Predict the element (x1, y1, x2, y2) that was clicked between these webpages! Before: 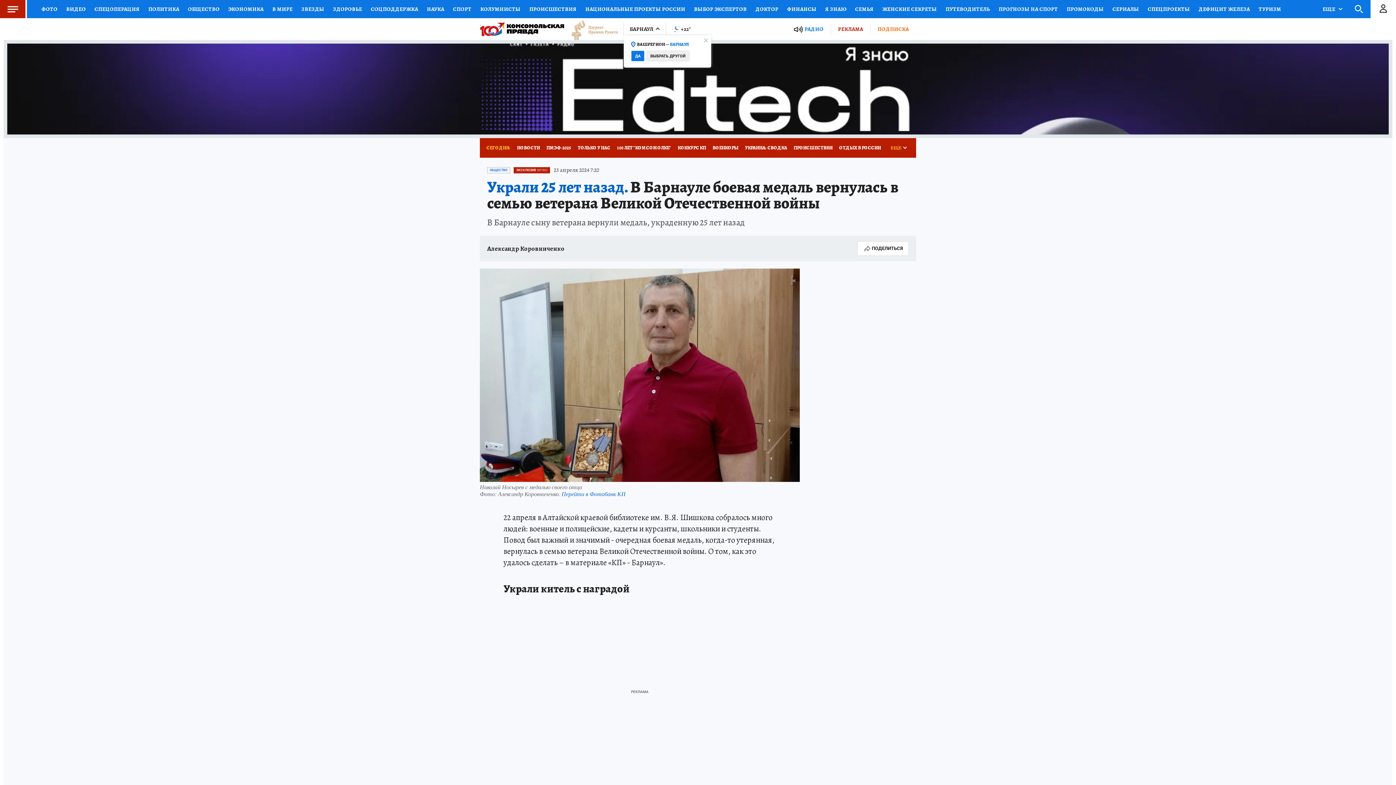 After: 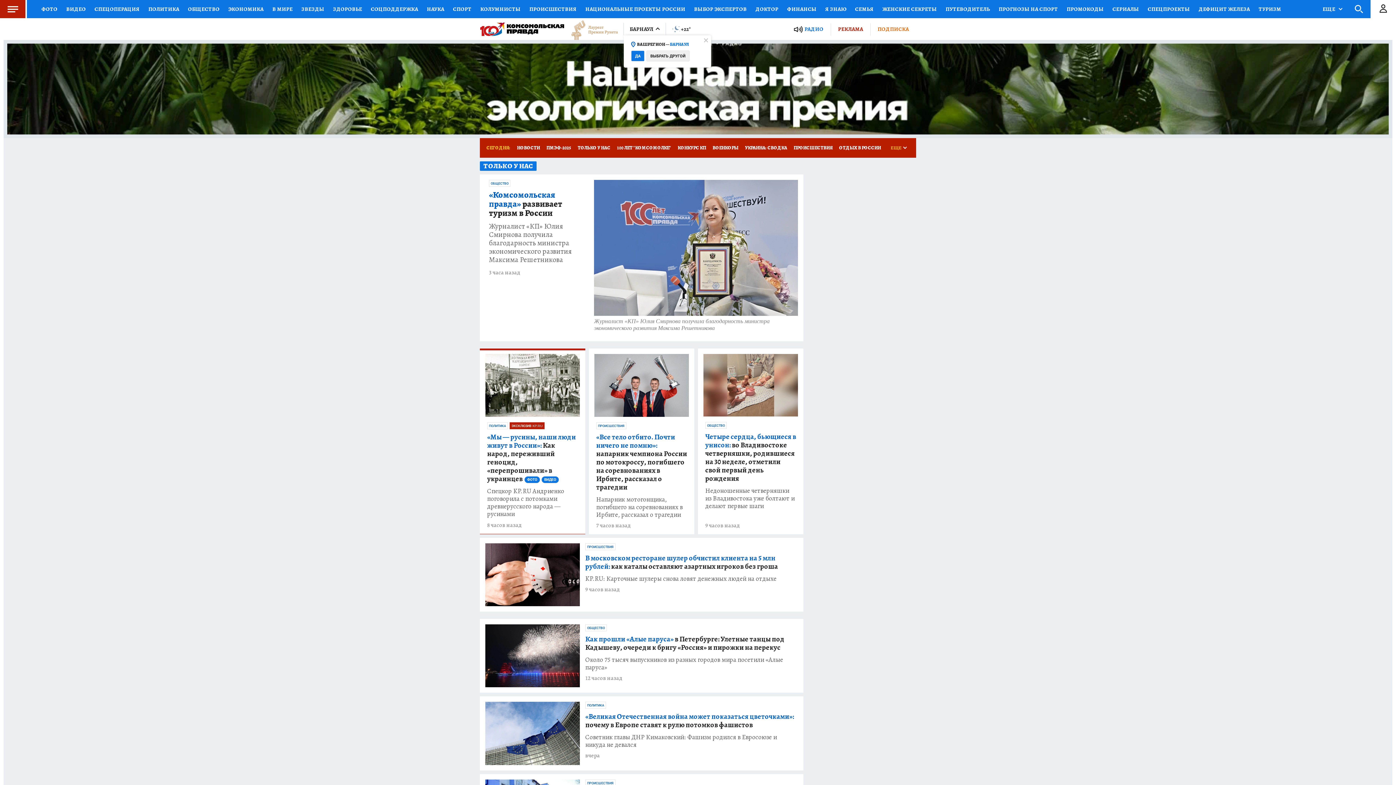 Action: label: ТОЛЬКО У НАС bbox: (574, 138, 613, 157)